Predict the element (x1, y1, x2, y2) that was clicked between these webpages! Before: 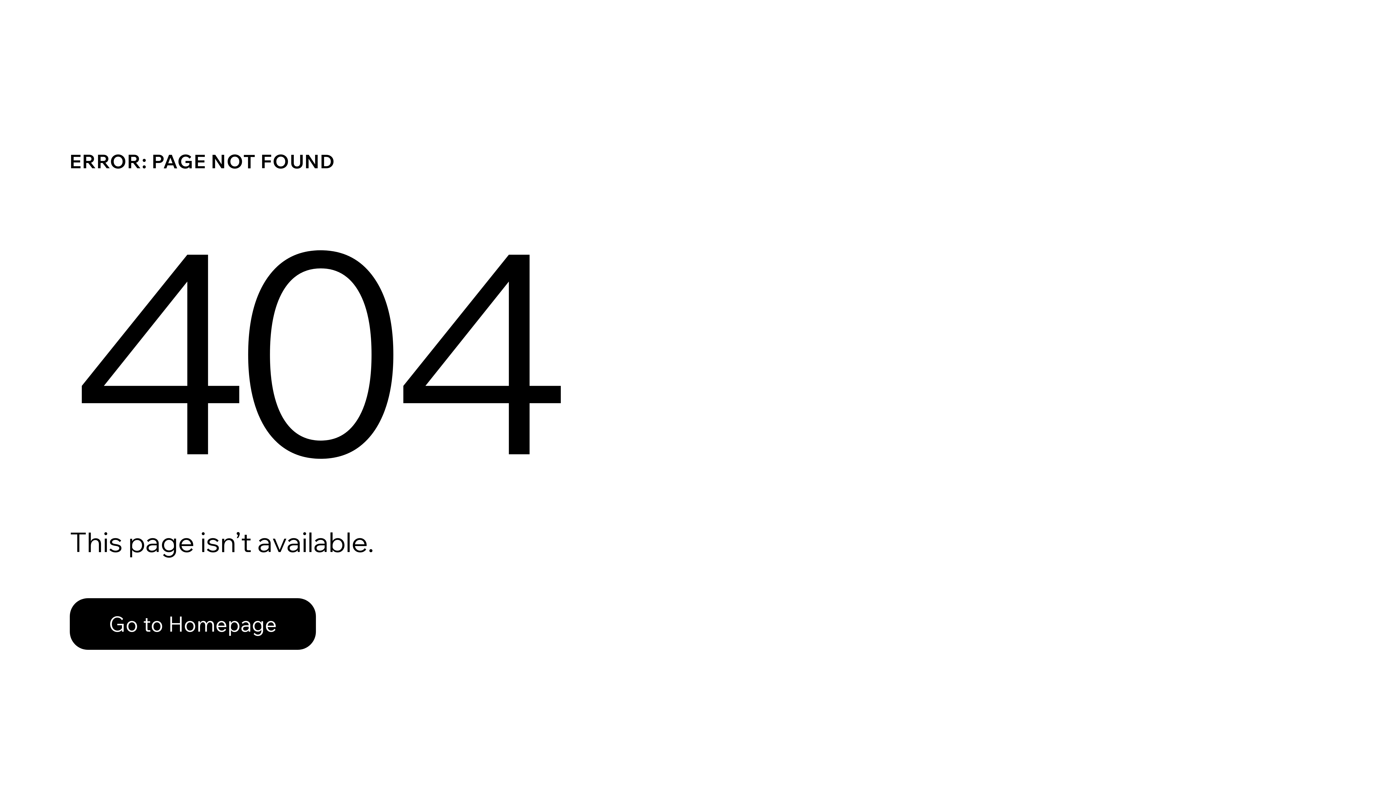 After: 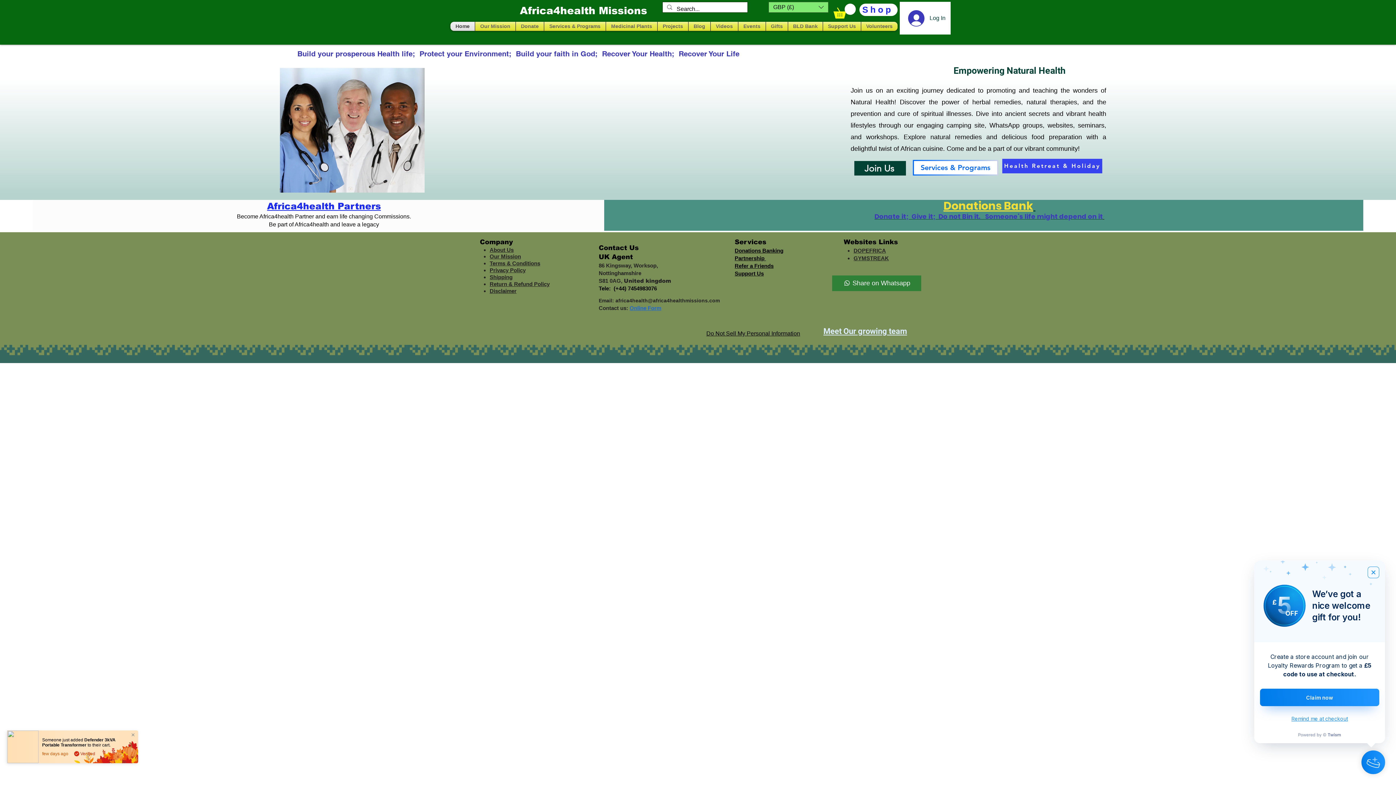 Action: label: Go to Homepage bbox: (69, 598, 316, 650)